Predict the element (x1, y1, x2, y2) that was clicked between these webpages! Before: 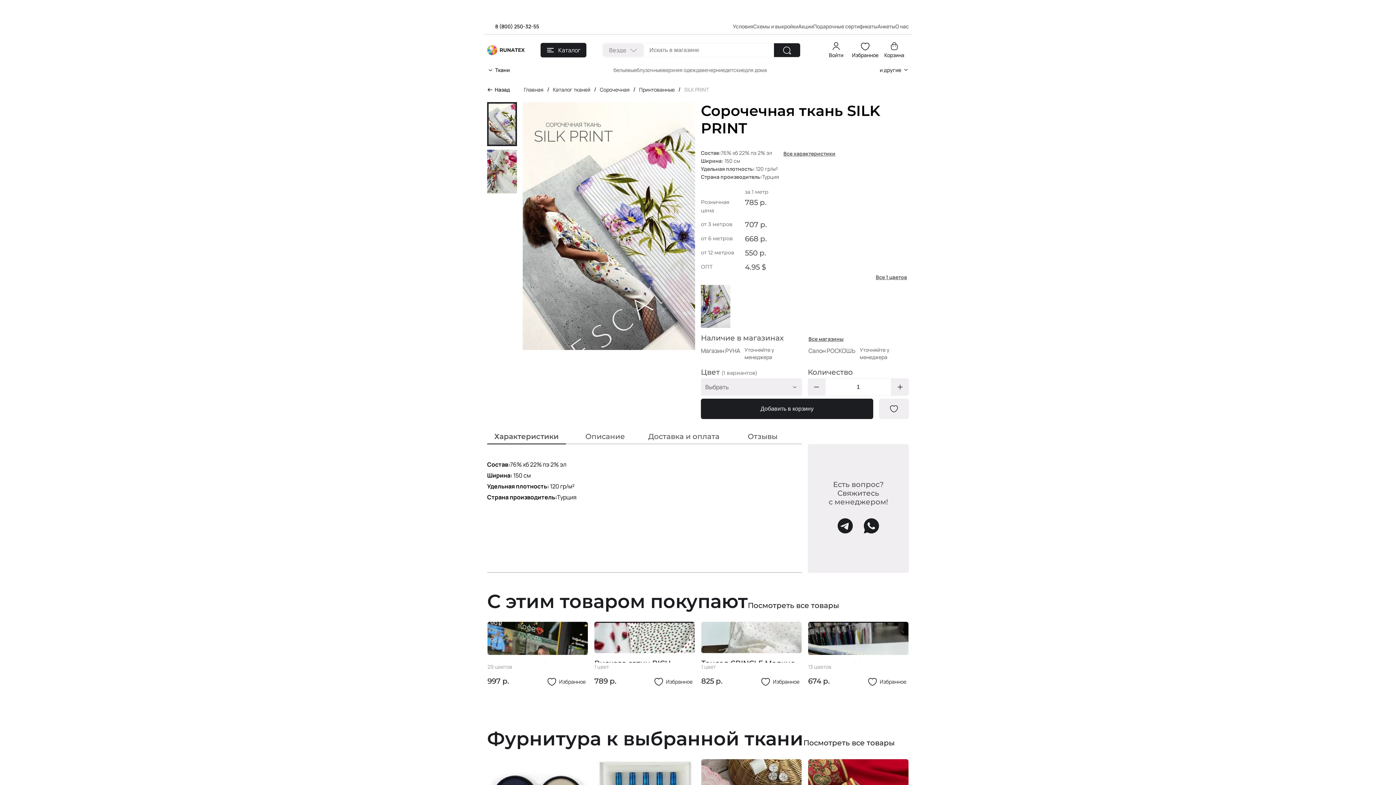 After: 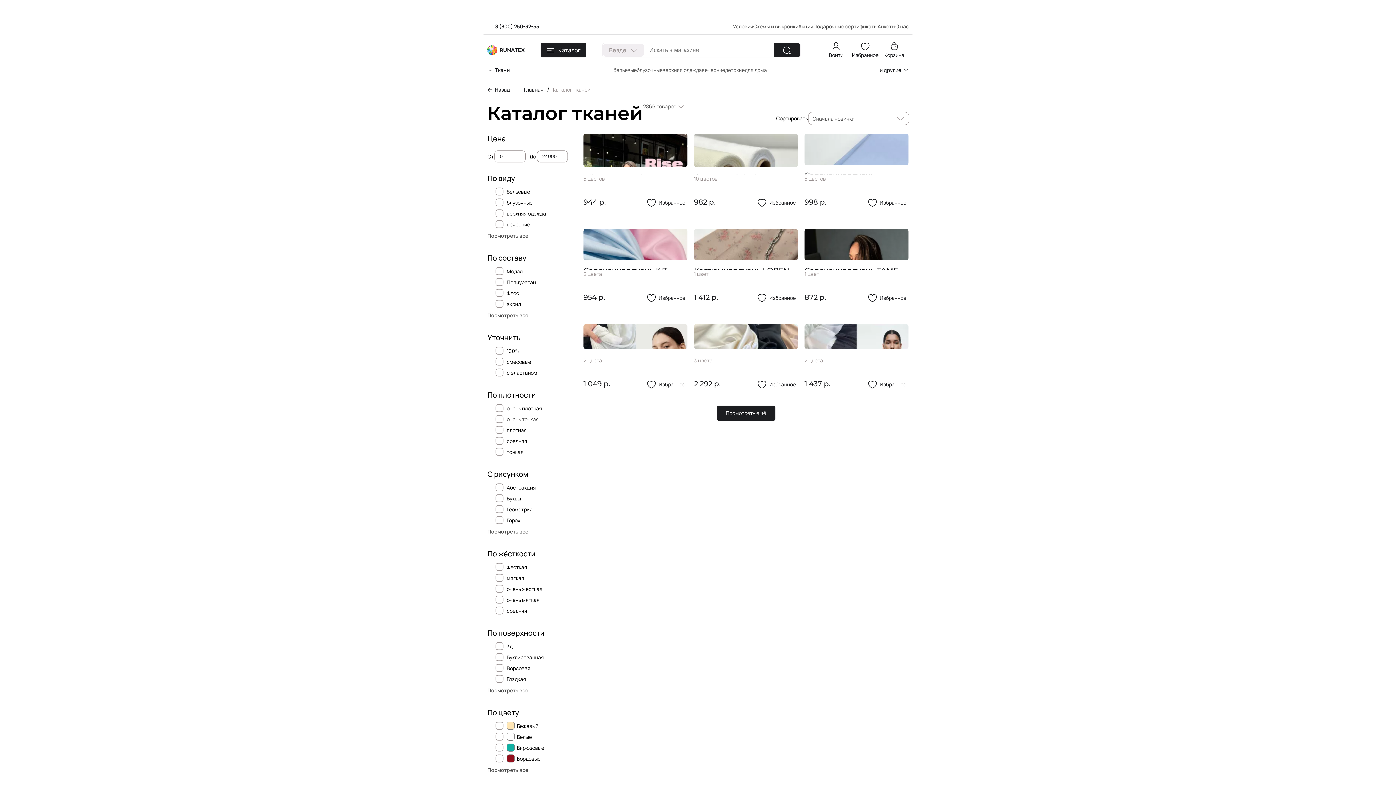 Action: label: Каталог тканей bbox: (550, 85, 593, 93)